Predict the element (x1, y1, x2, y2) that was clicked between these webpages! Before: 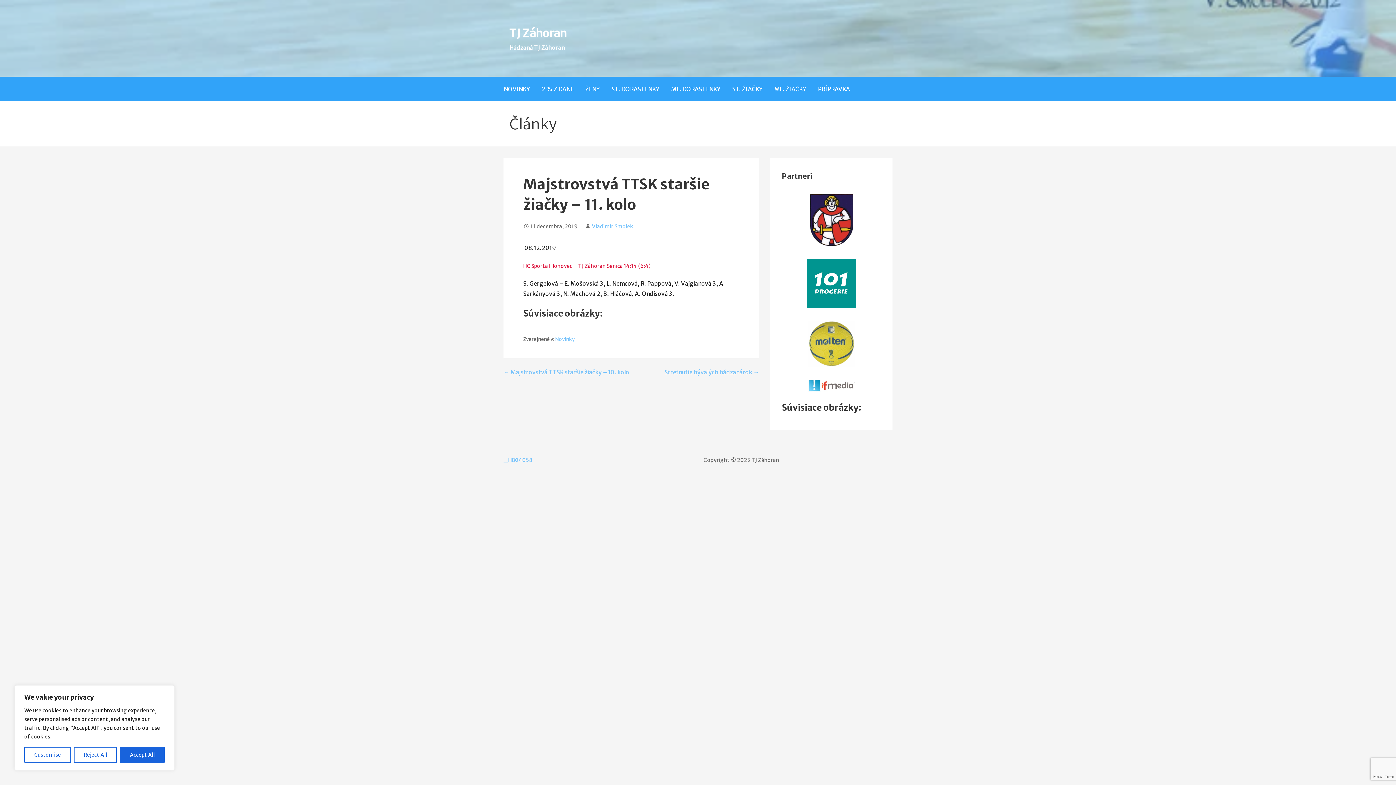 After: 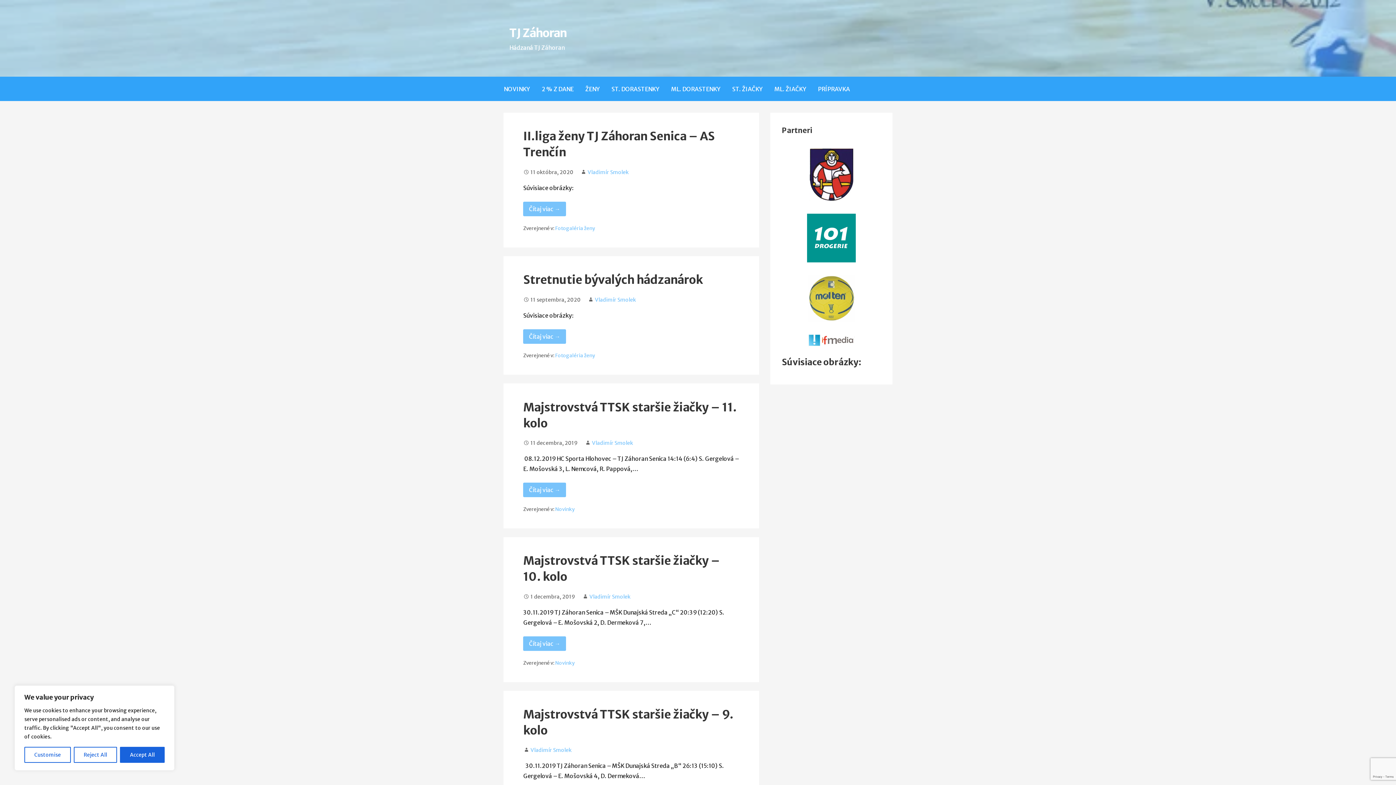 Action: bbox: (509, 25, 566, 40) label: TJ Záhoran